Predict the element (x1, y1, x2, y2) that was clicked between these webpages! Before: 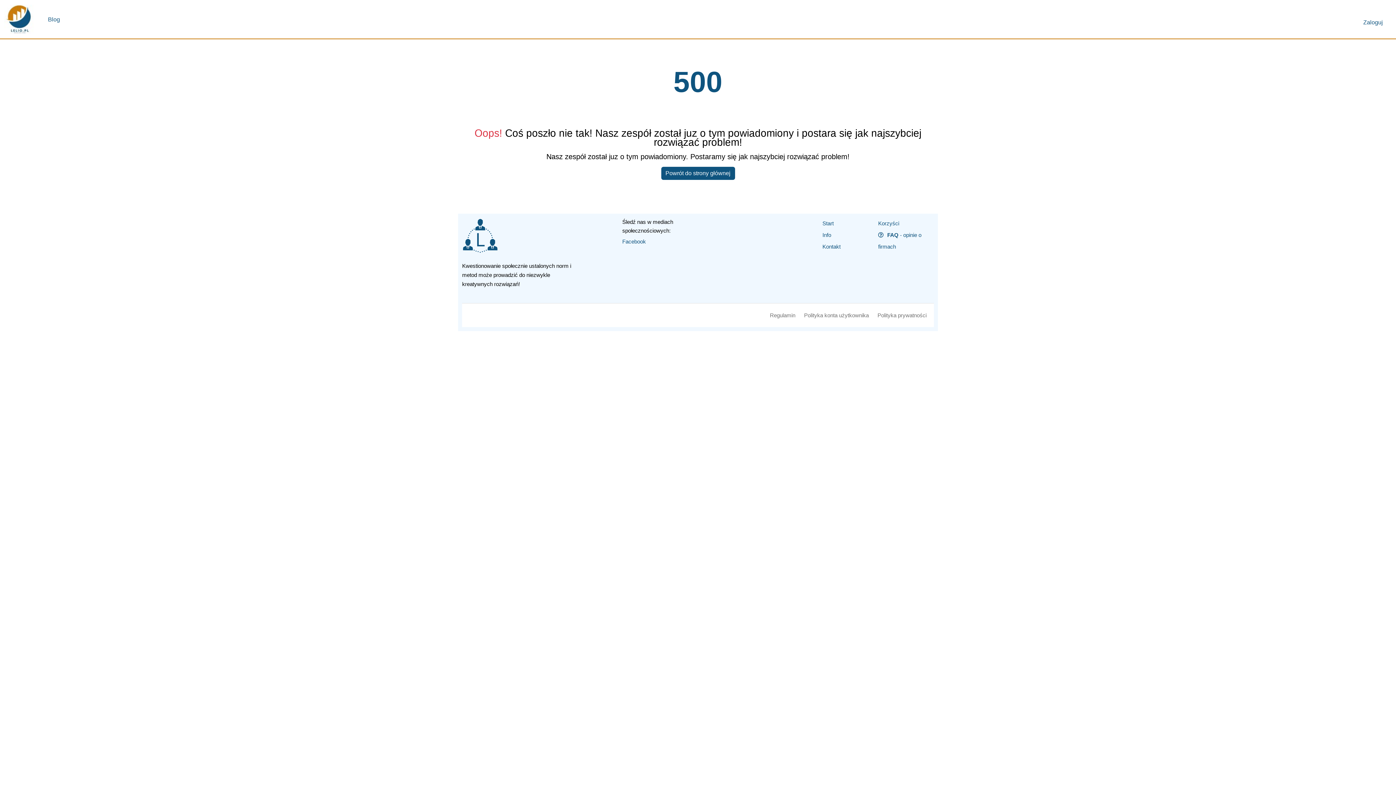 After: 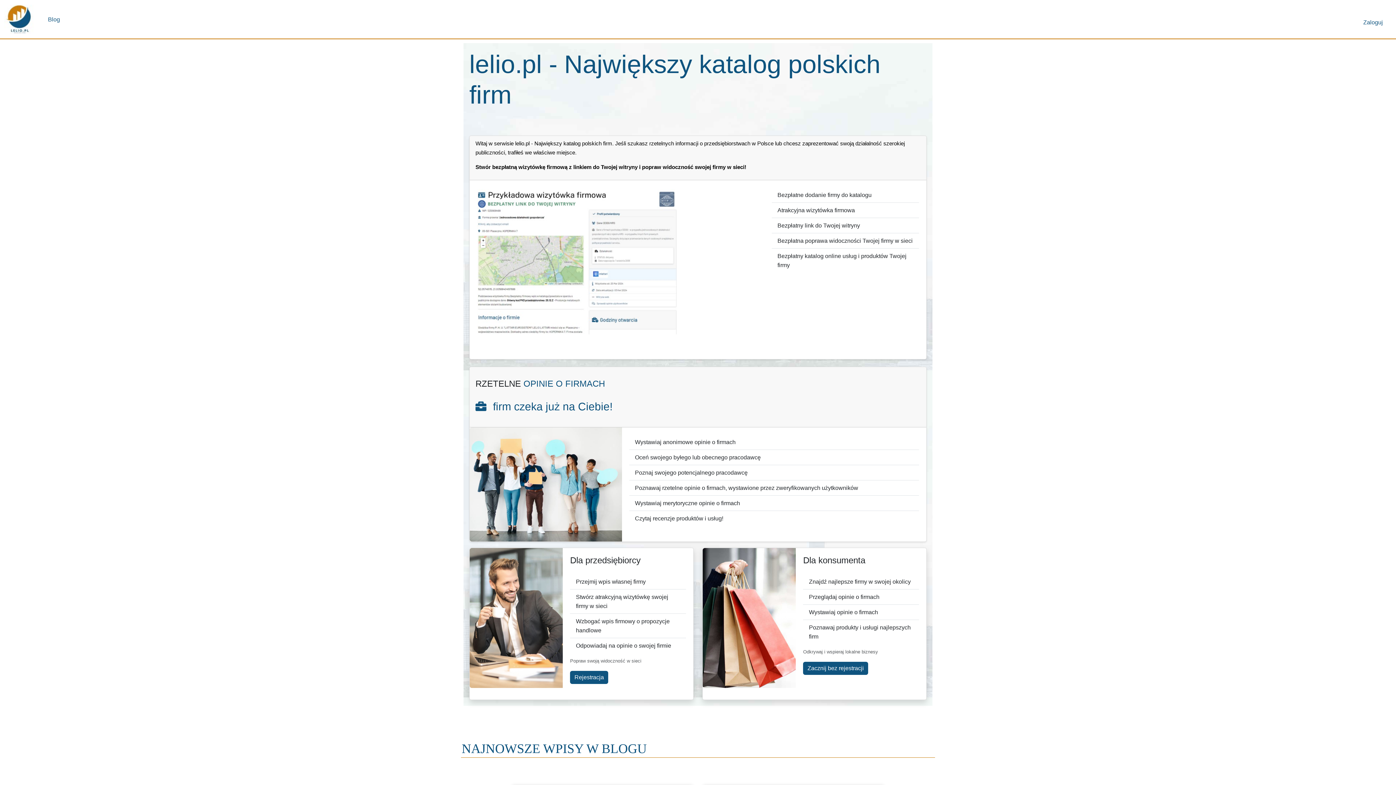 Action: bbox: (822, 220, 833, 226) label: Start